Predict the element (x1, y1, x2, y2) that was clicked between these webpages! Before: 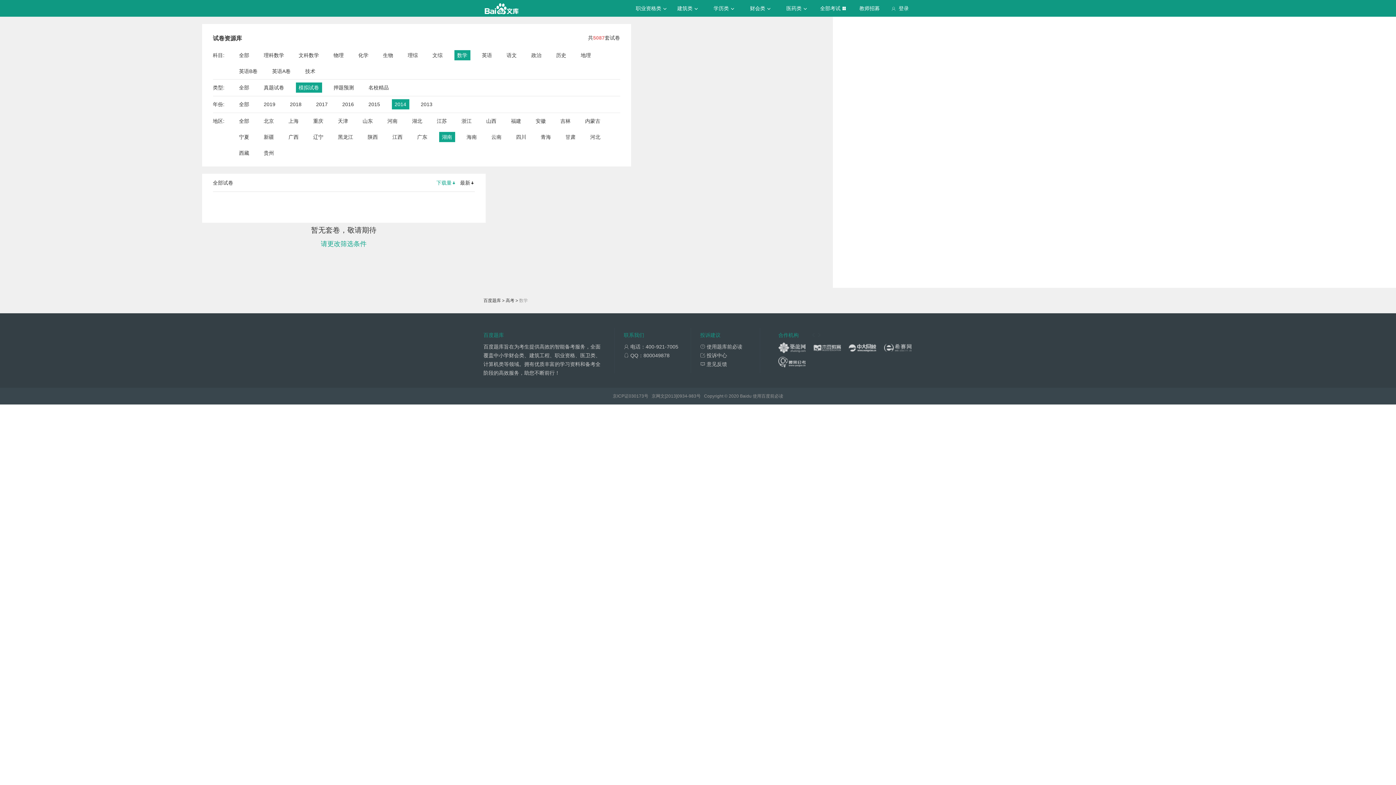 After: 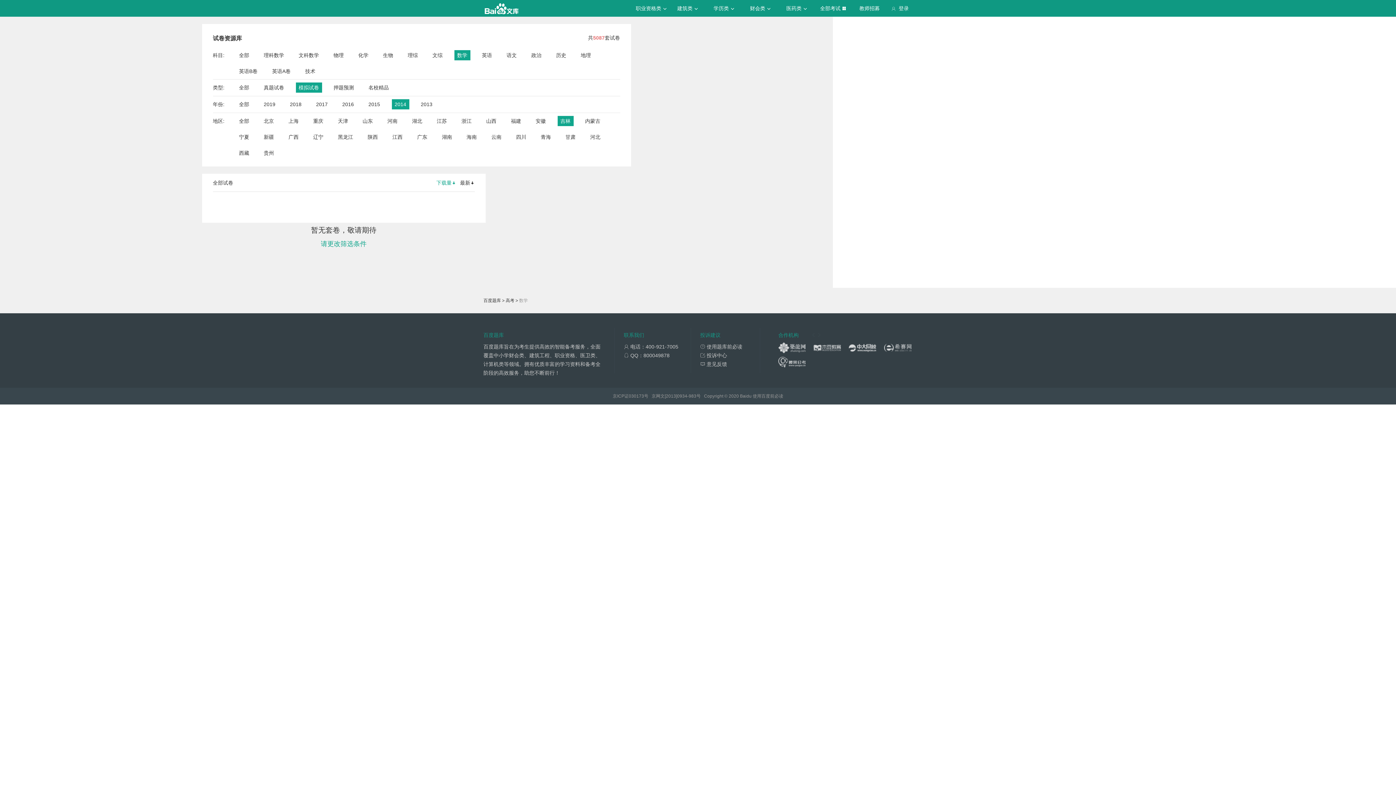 Action: label: 吉林 bbox: (560, 116, 570, 126)